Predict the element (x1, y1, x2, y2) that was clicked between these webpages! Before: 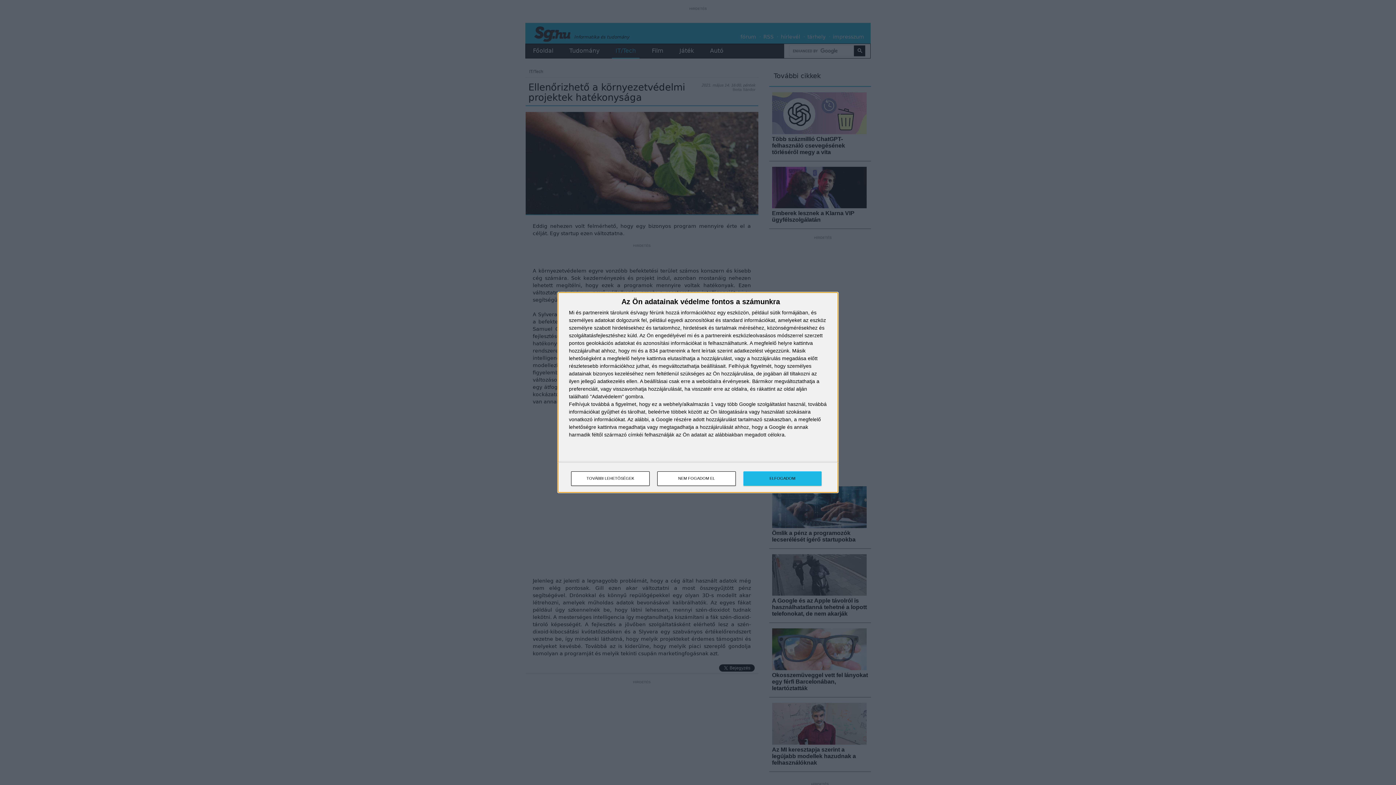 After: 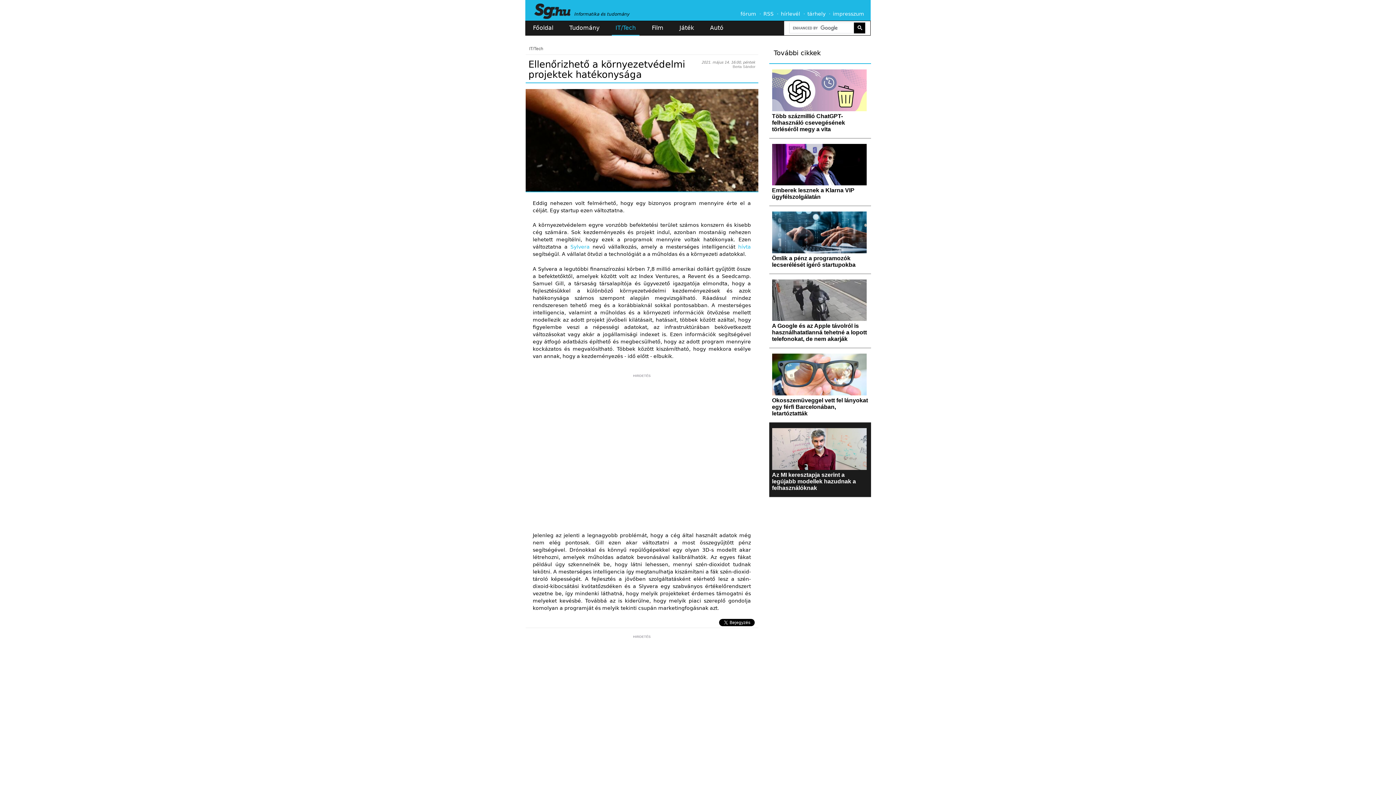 Action: bbox: (743, 471, 821, 486) label: ELFOGADOM